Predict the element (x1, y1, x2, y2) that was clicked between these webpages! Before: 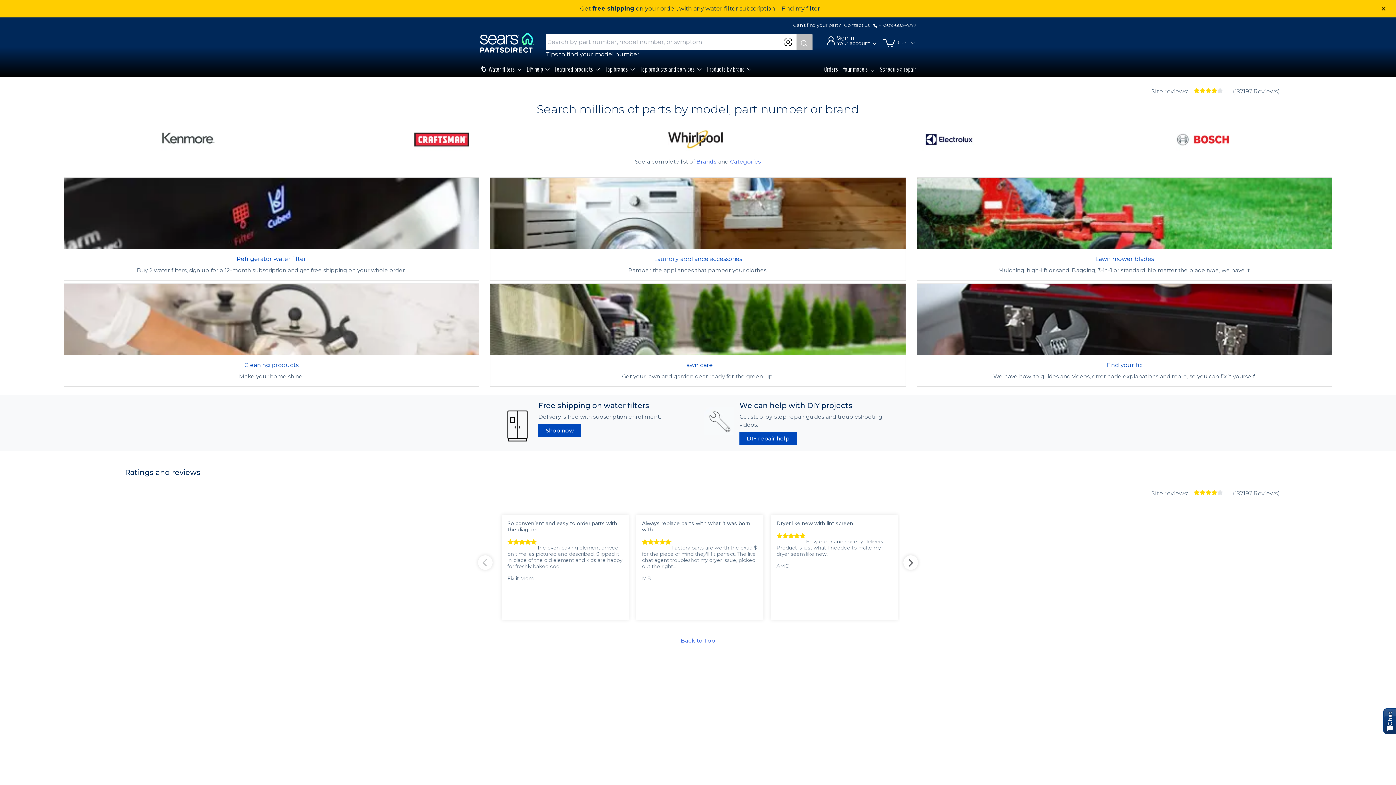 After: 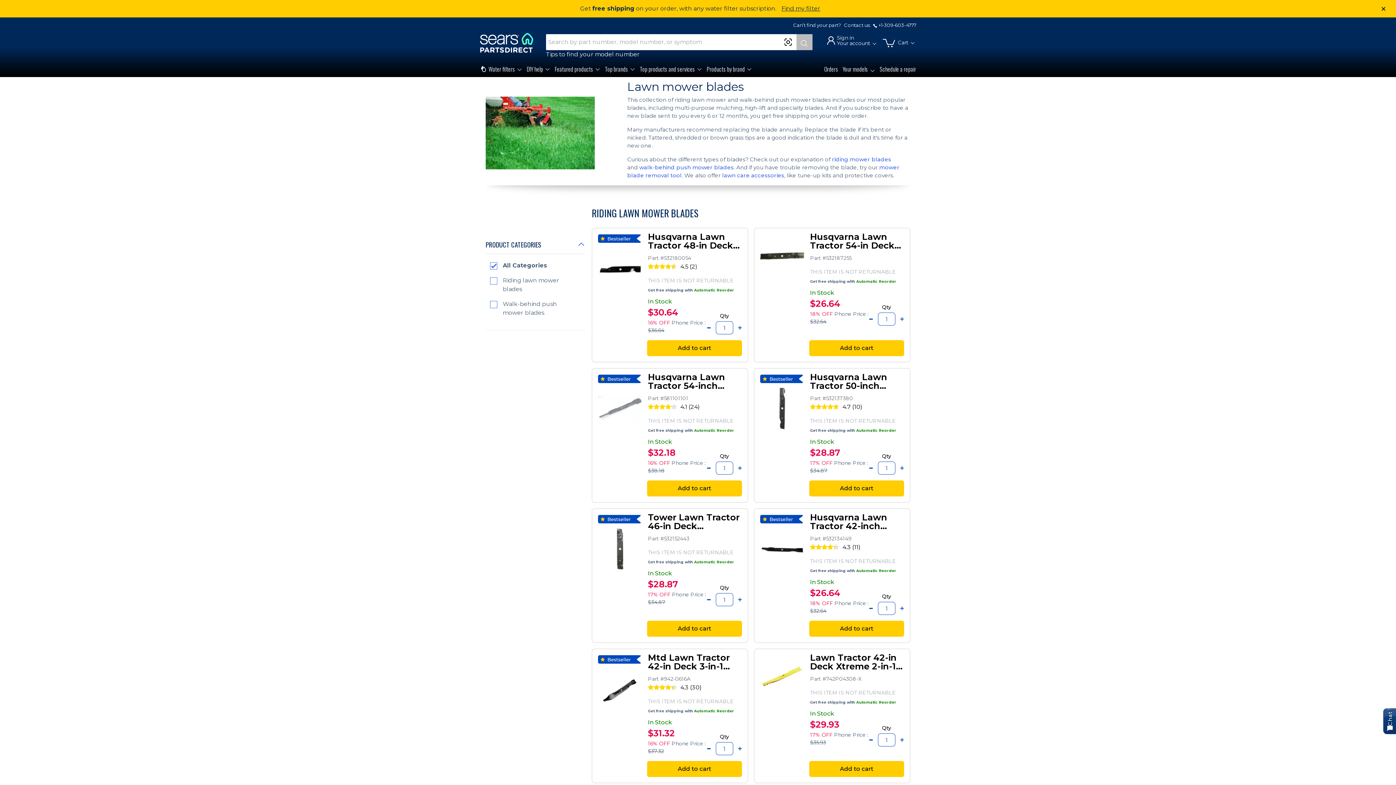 Action: bbox: (916, 177, 1332, 280) label: Lawn mower blades

Mulching, high-lift or sand. Bagging, 3-in-1 or standard. No matter the blade type, we have it.